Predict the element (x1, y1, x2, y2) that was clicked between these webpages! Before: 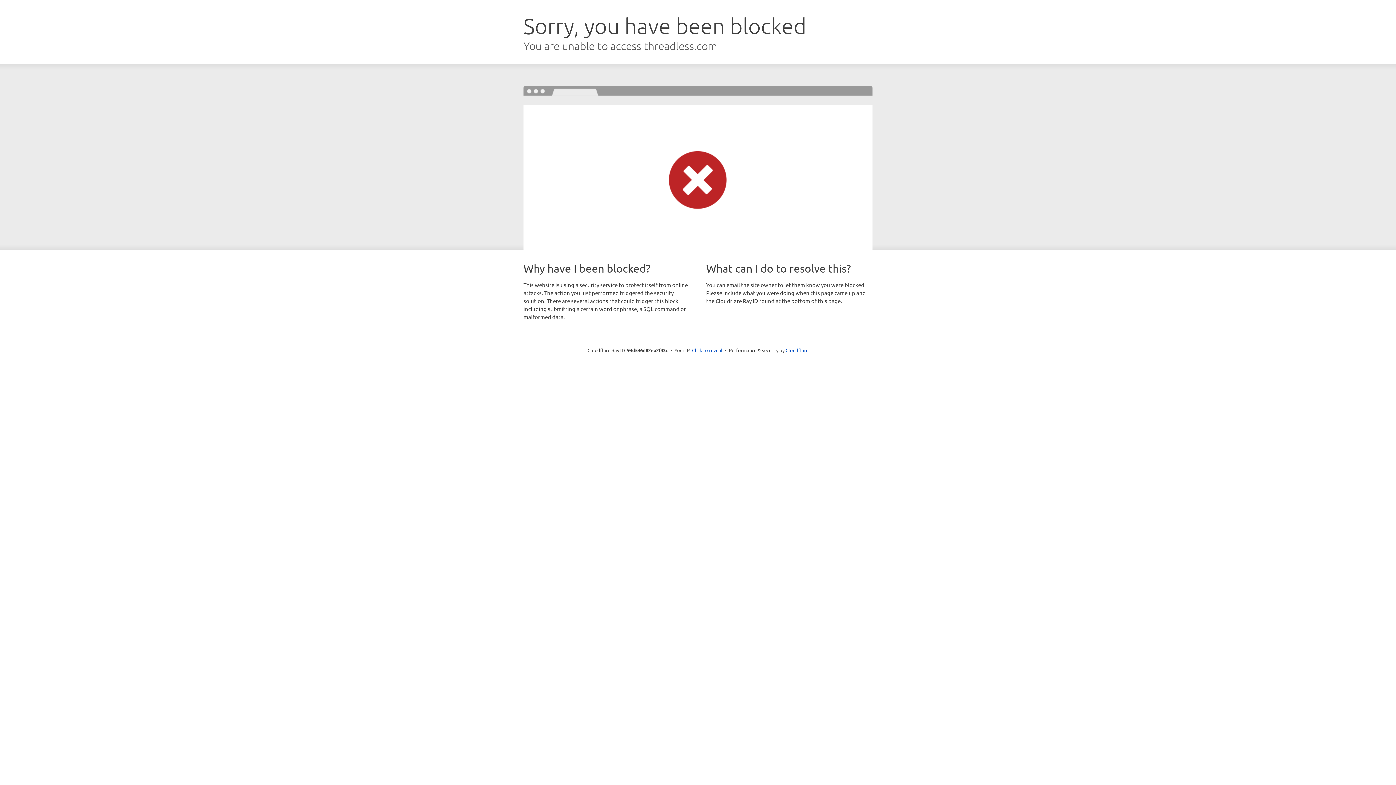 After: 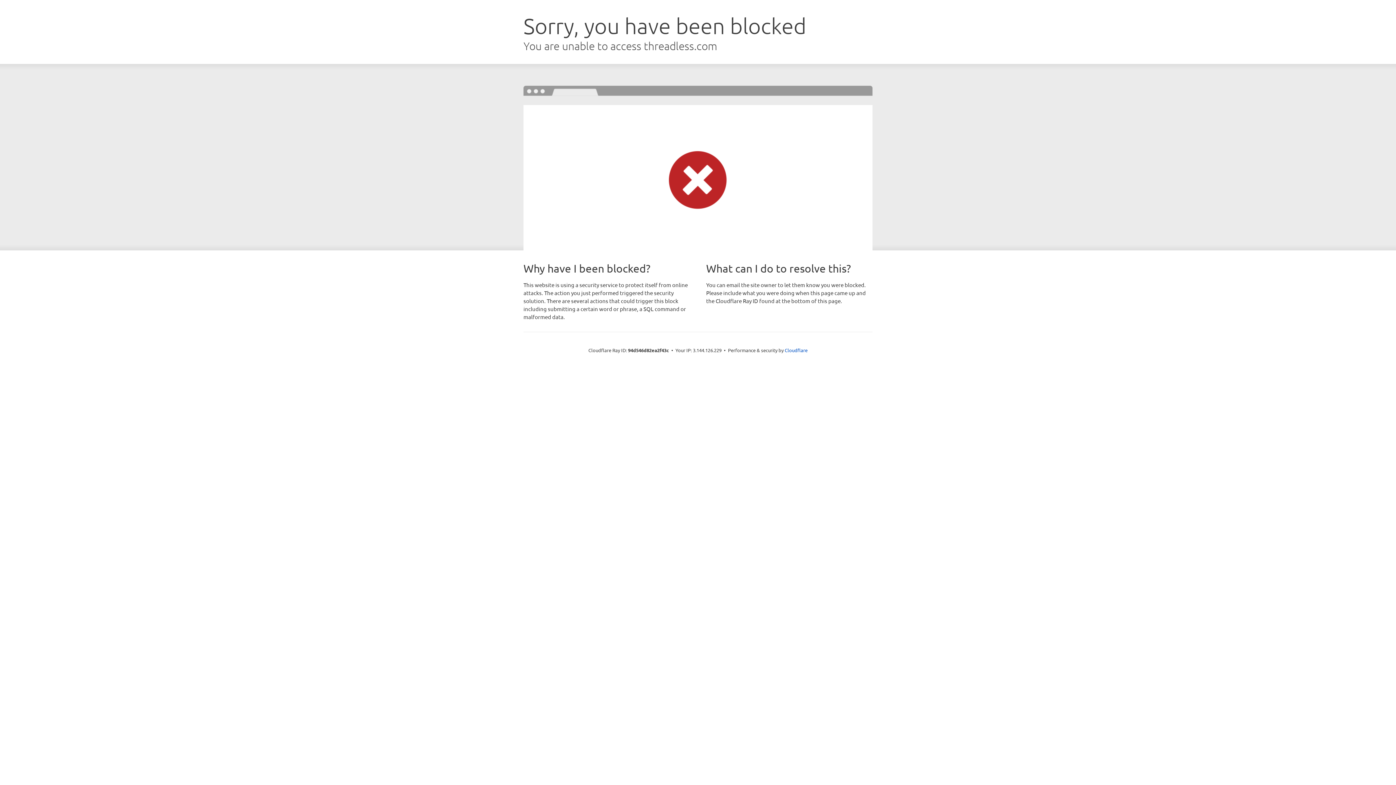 Action: bbox: (692, 346, 722, 353) label: Click to reveal